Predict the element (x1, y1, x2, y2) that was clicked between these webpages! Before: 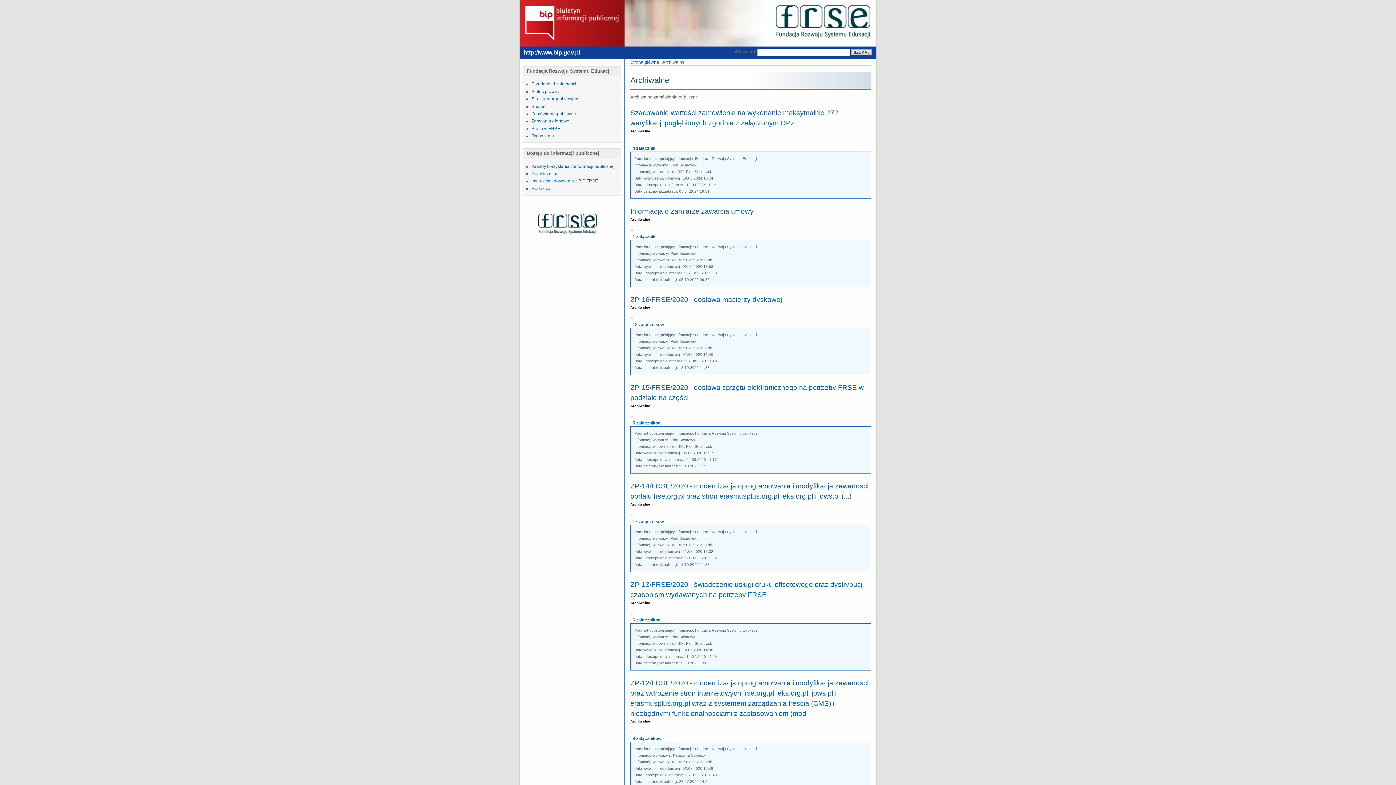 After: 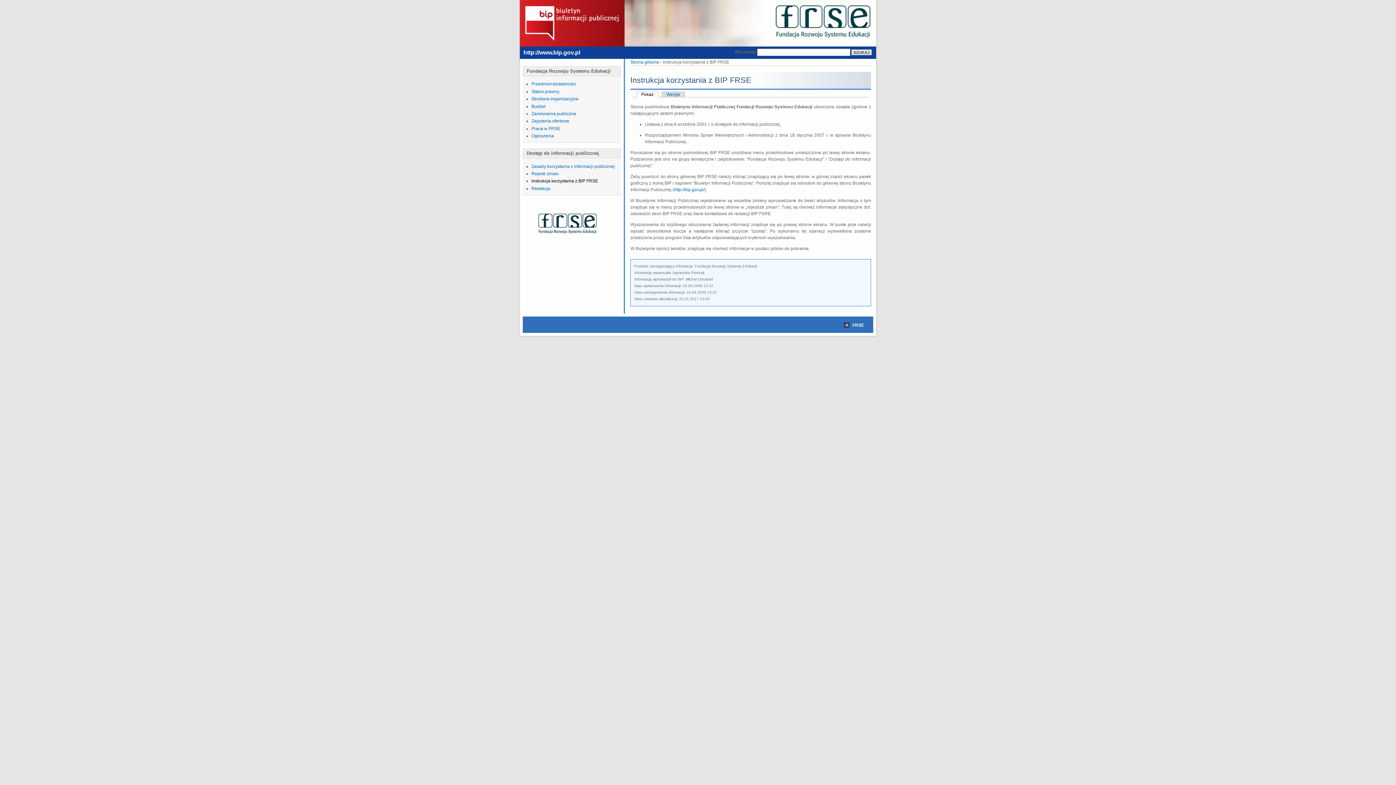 Action: label: Instrukcja korzystania z BIP FRSE bbox: (531, 178, 598, 183)